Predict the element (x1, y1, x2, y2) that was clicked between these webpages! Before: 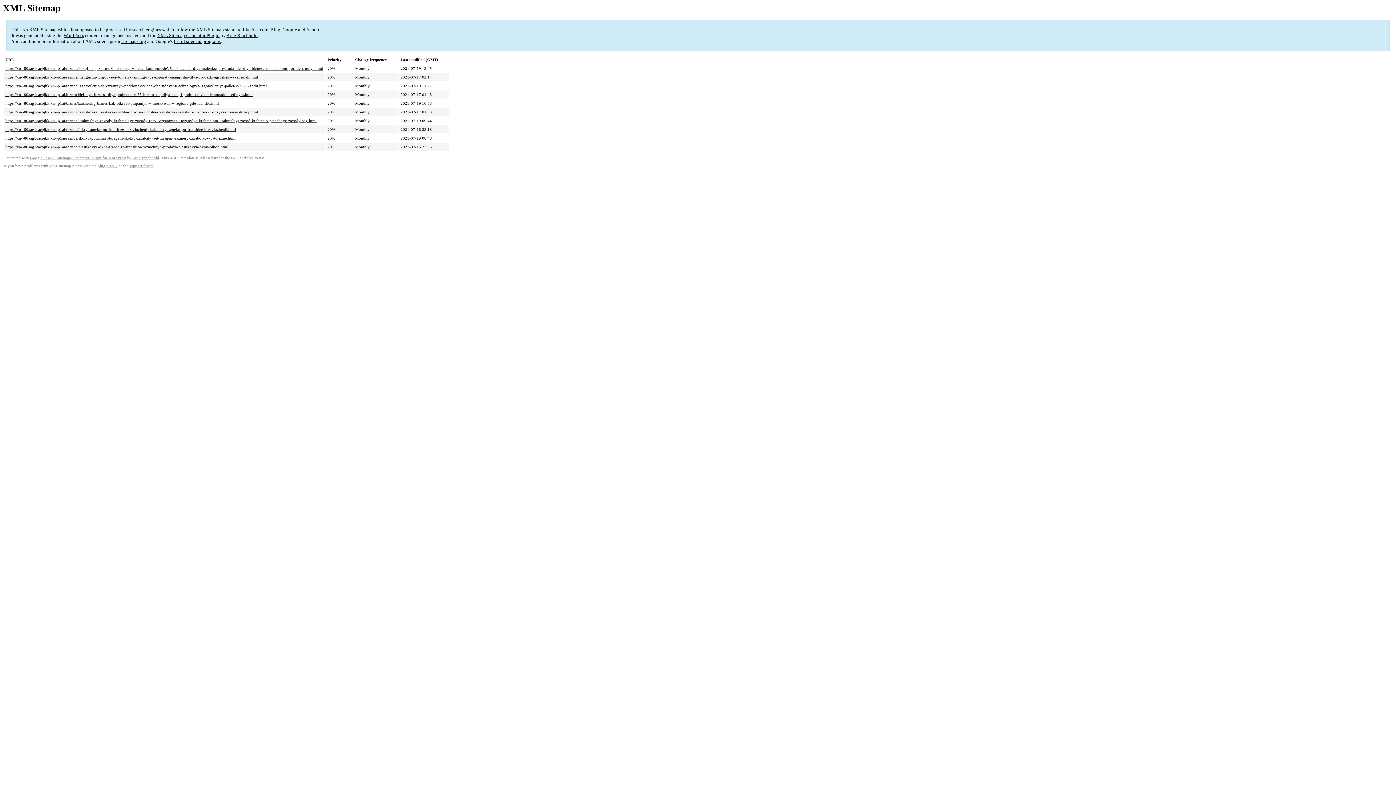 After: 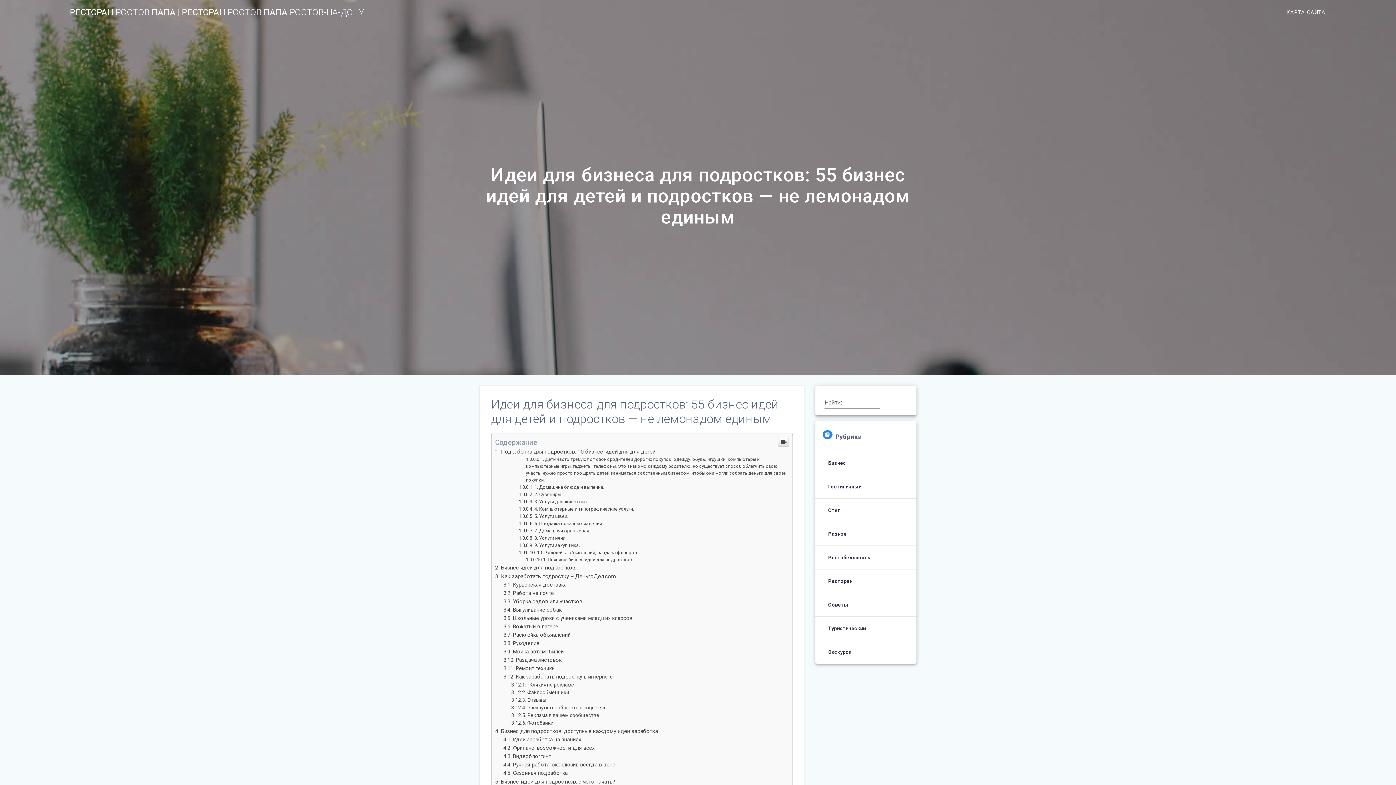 Action: label: https://xn--80aag1cacbjkk.xn--p1ai/biznes/idei-dlya-biznesa-dlya-podrostkov-55-biznes-idej-dlya-detej-i-podrostkov-ne-lemonadom-edinym.html bbox: (5, 92, 252, 96)